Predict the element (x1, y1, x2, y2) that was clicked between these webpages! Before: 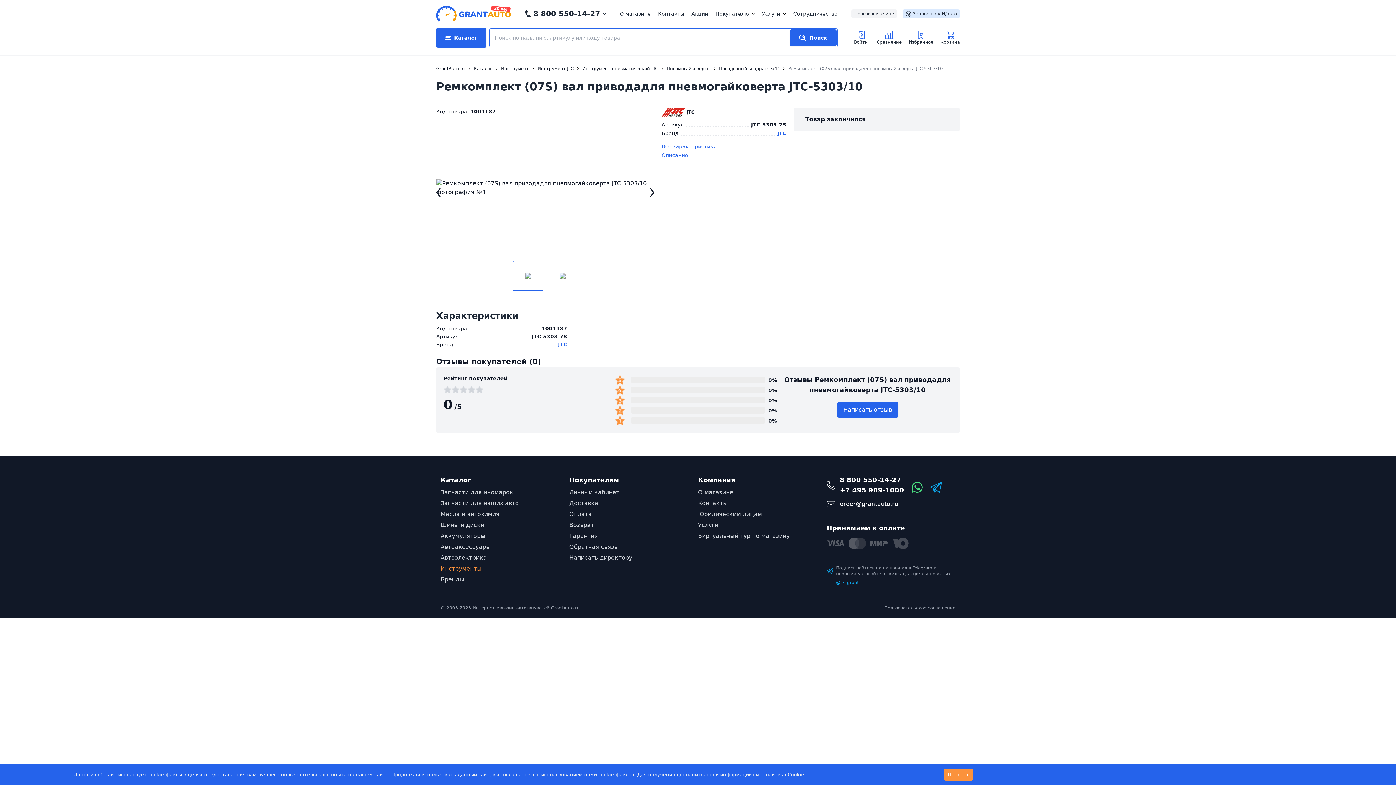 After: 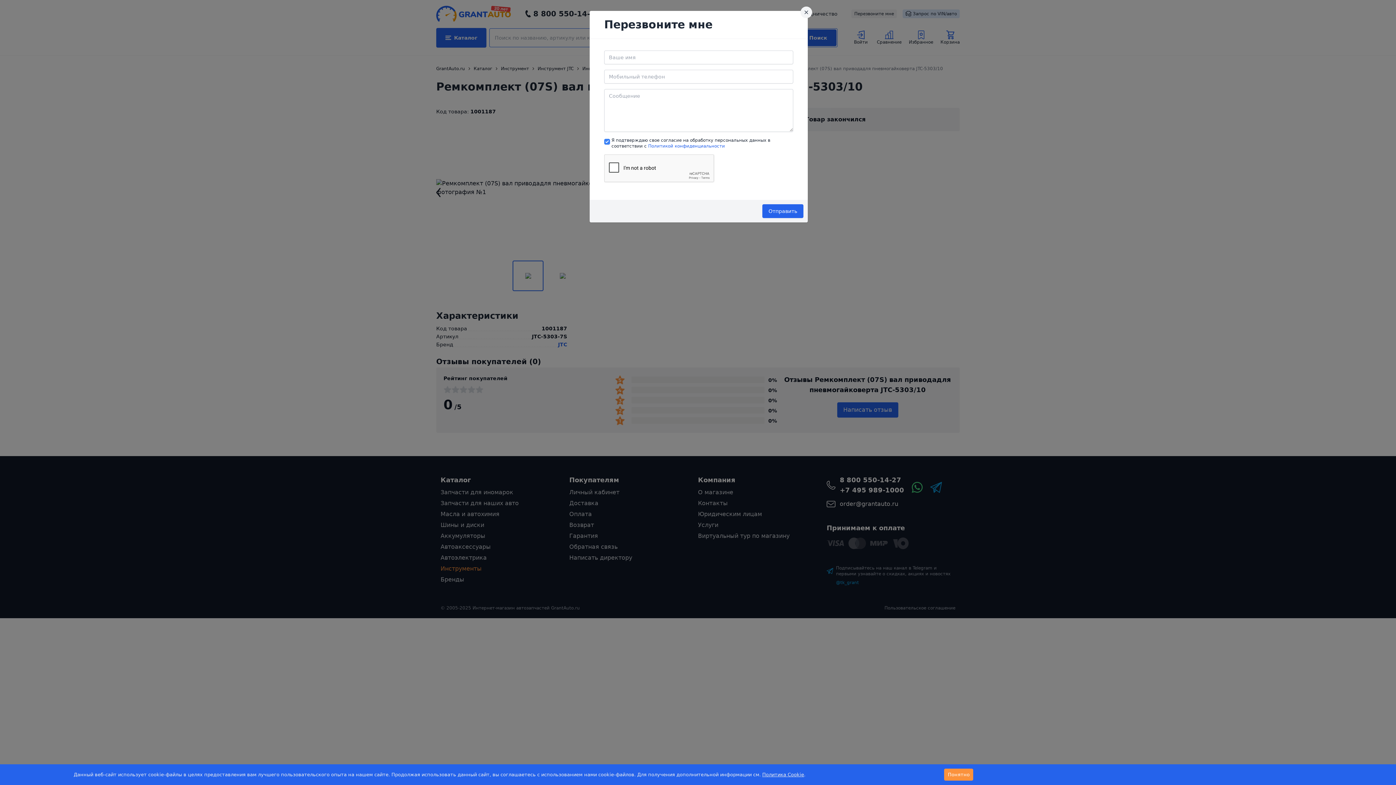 Action: bbox: (851, 9, 897, 18) label: Перезвоните мне